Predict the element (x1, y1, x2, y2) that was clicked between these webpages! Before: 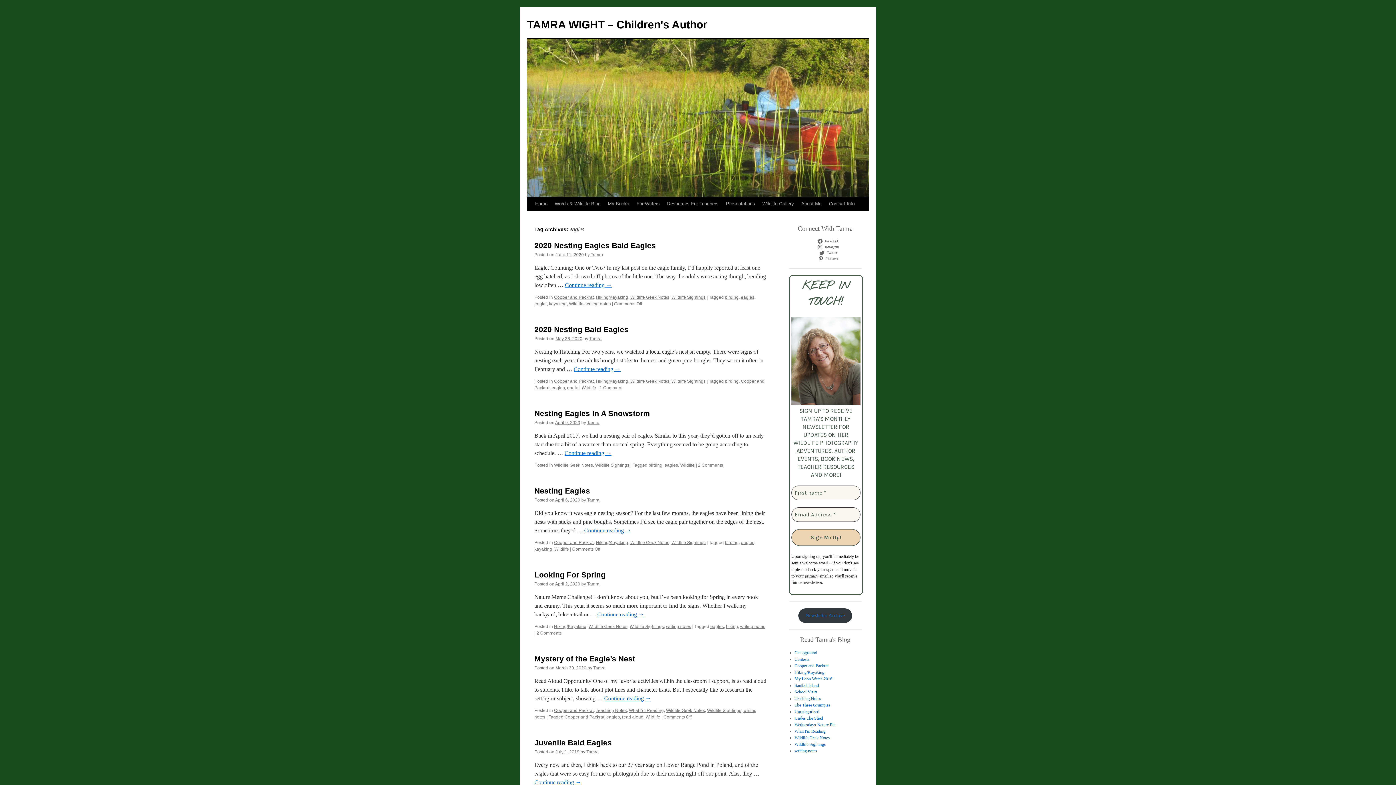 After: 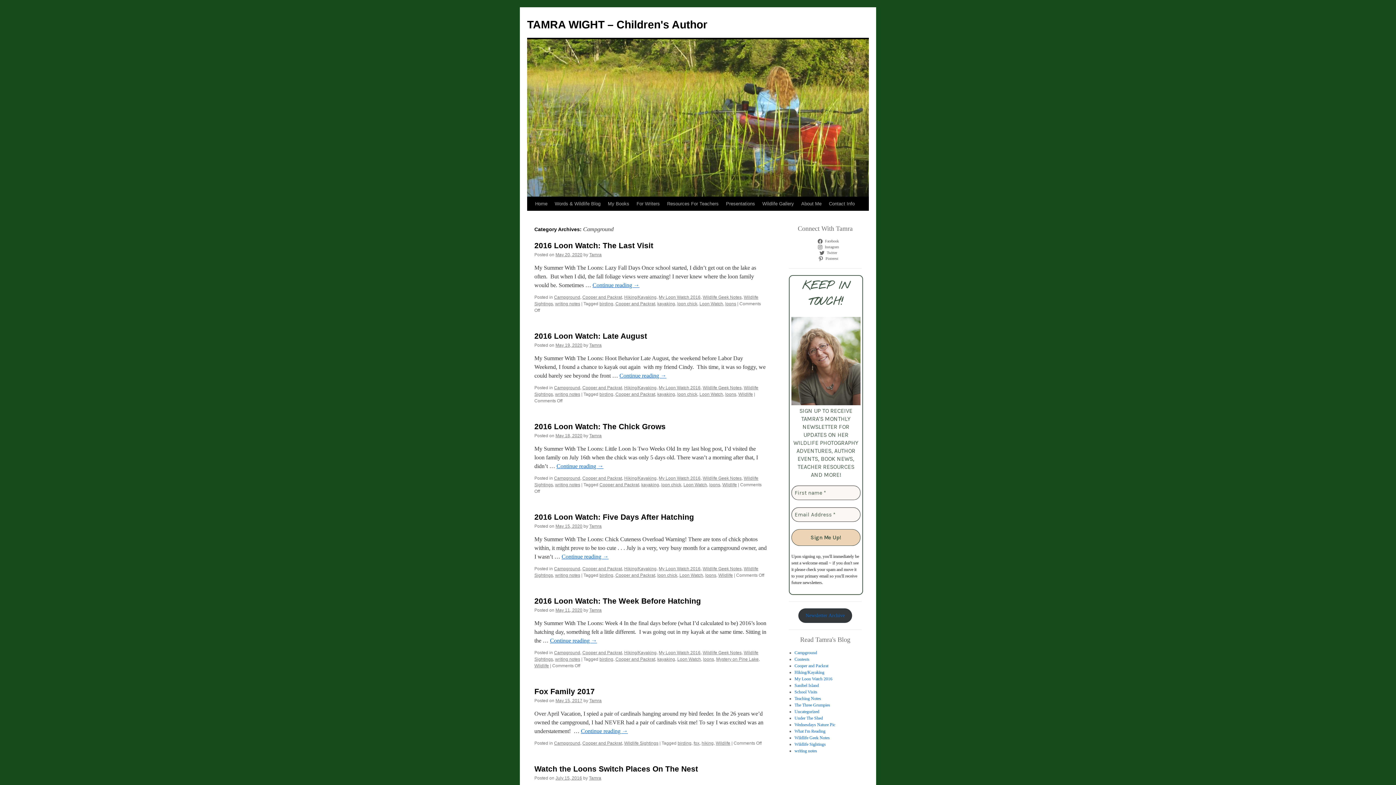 Action: label: Campground bbox: (794, 650, 817, 655)